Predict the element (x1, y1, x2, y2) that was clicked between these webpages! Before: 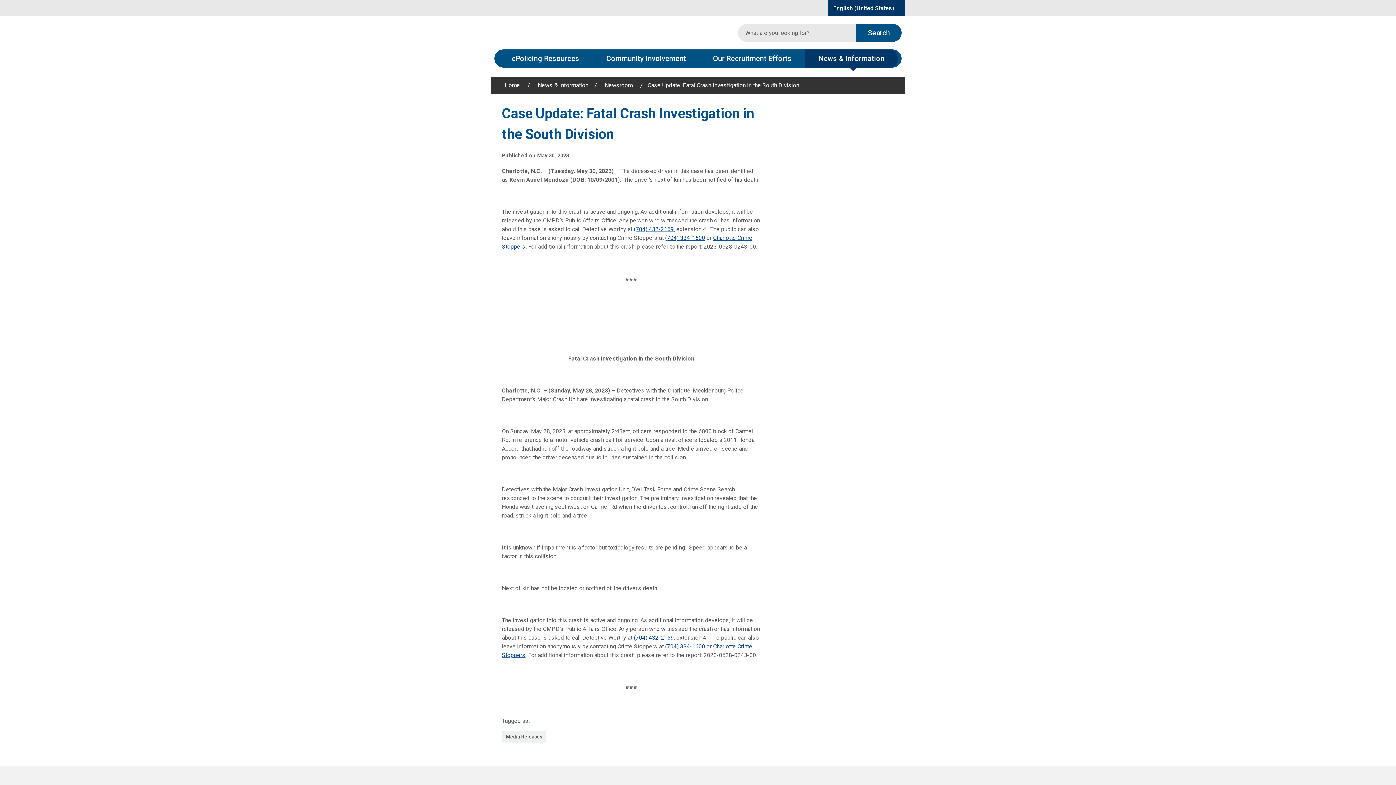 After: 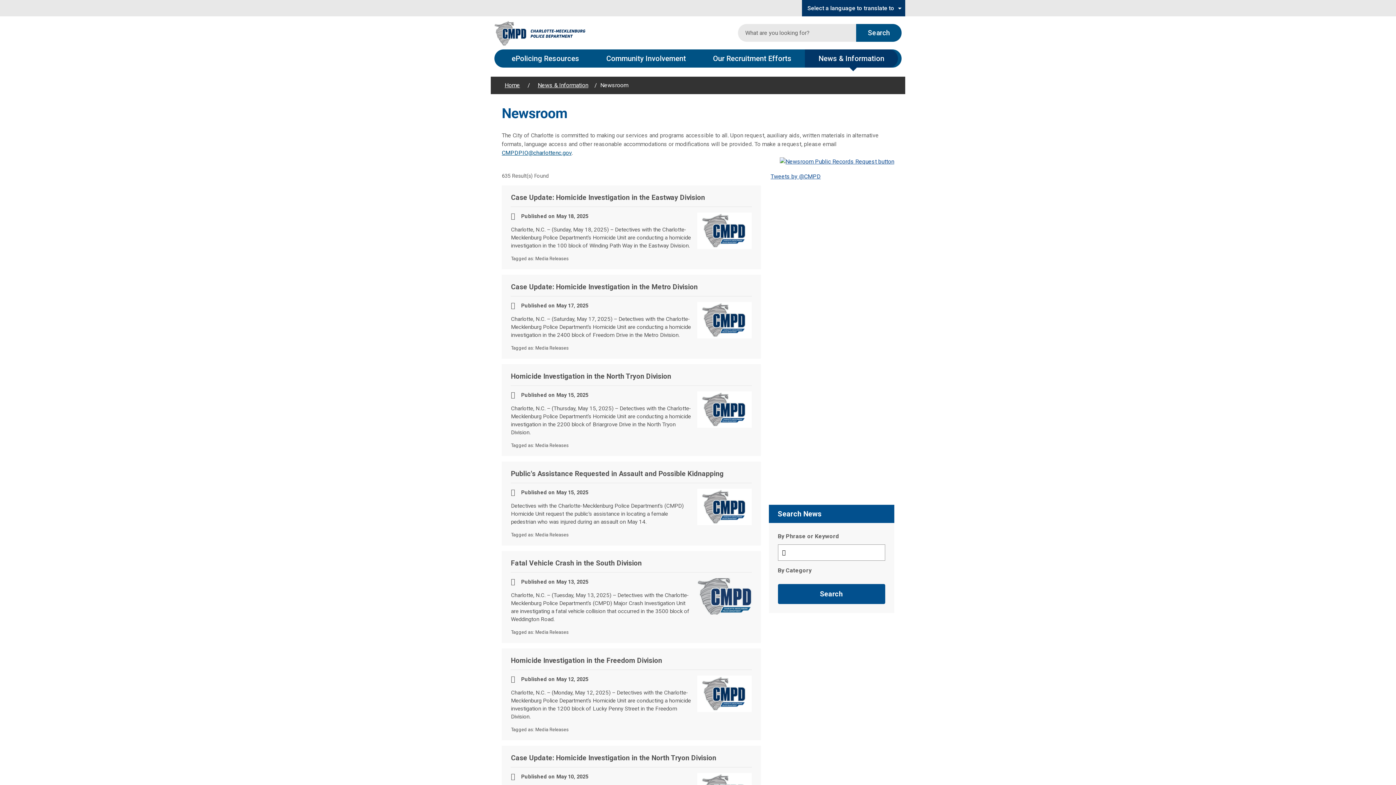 Action: label: Newsroom  bbox: (601, 80, 637, 90)